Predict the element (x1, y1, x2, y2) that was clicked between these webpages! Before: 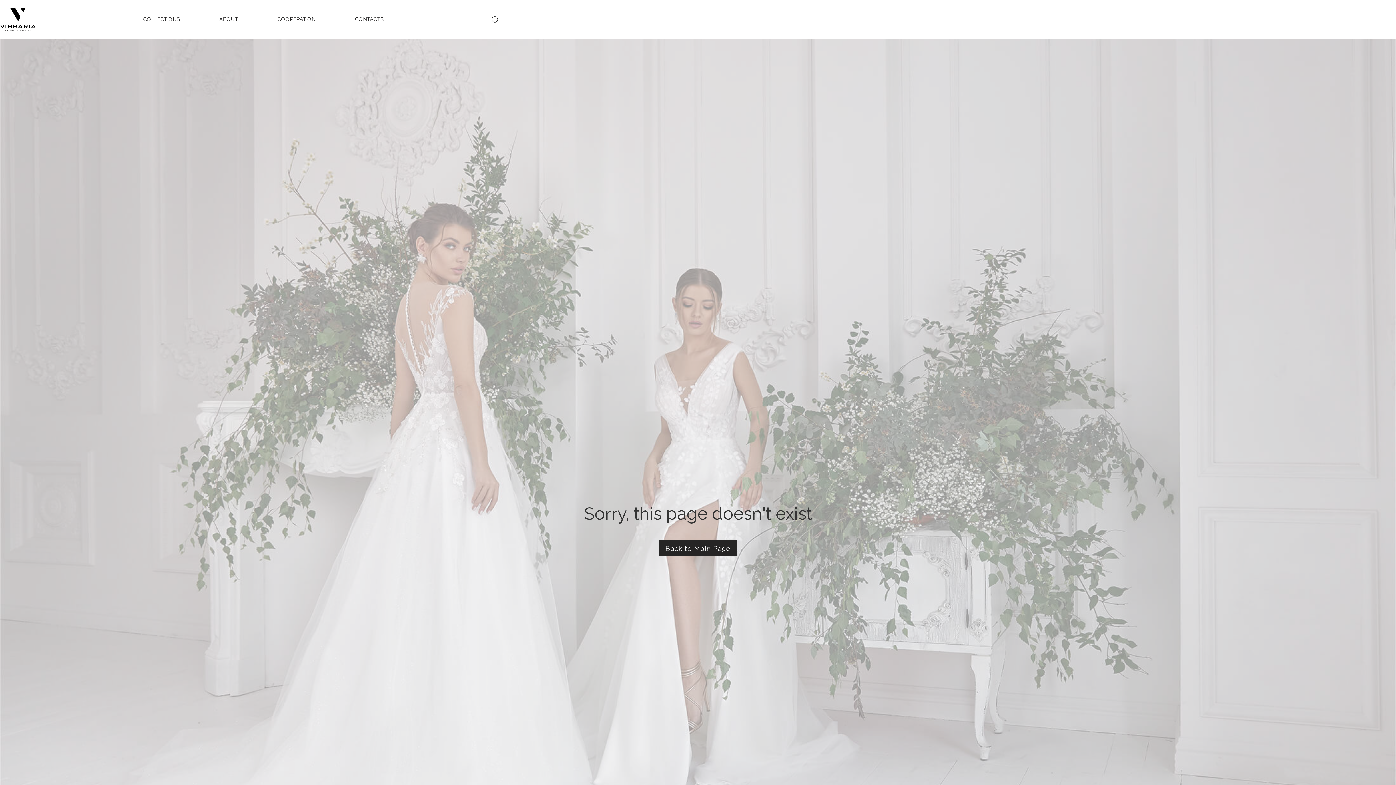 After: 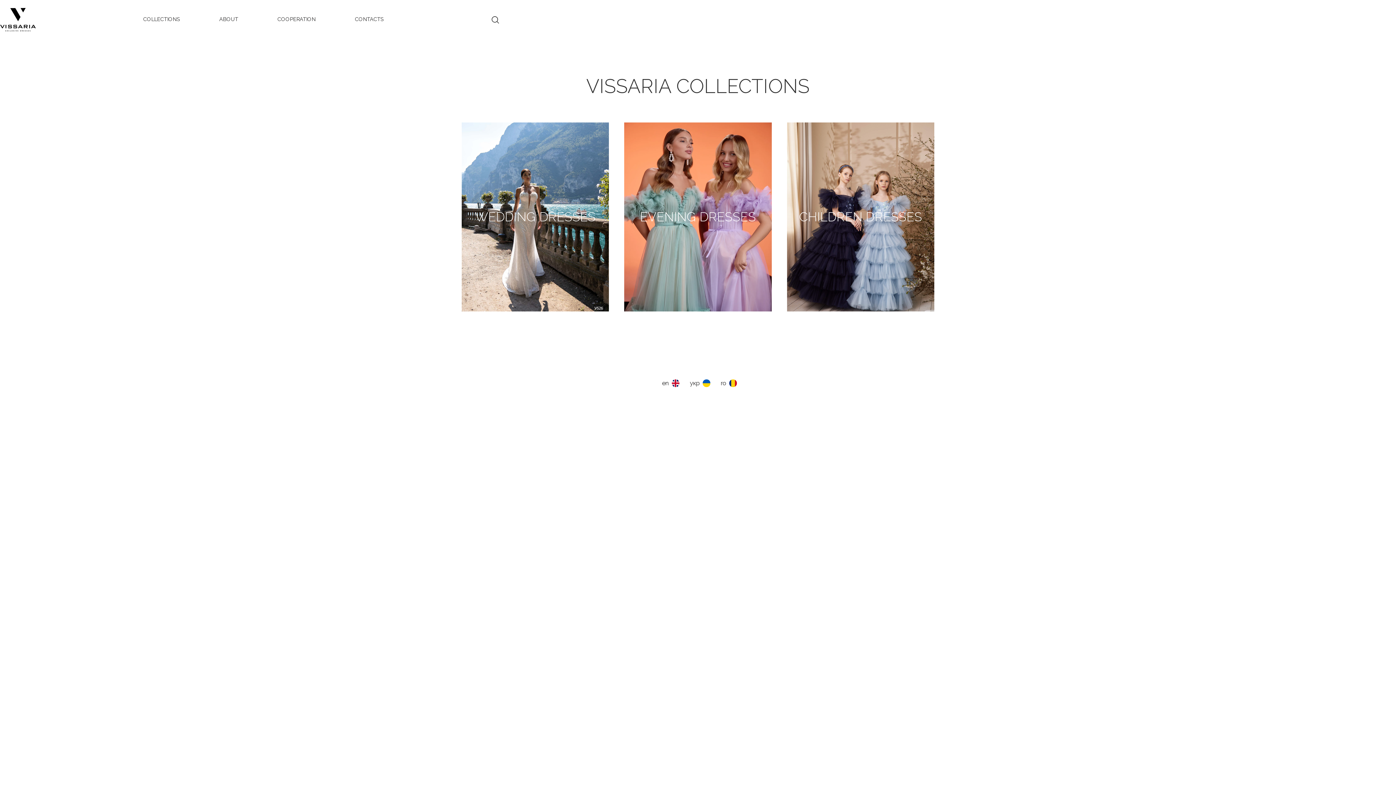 Action: bbox: (143, 16, 180, 22) label: COLLECTIONS